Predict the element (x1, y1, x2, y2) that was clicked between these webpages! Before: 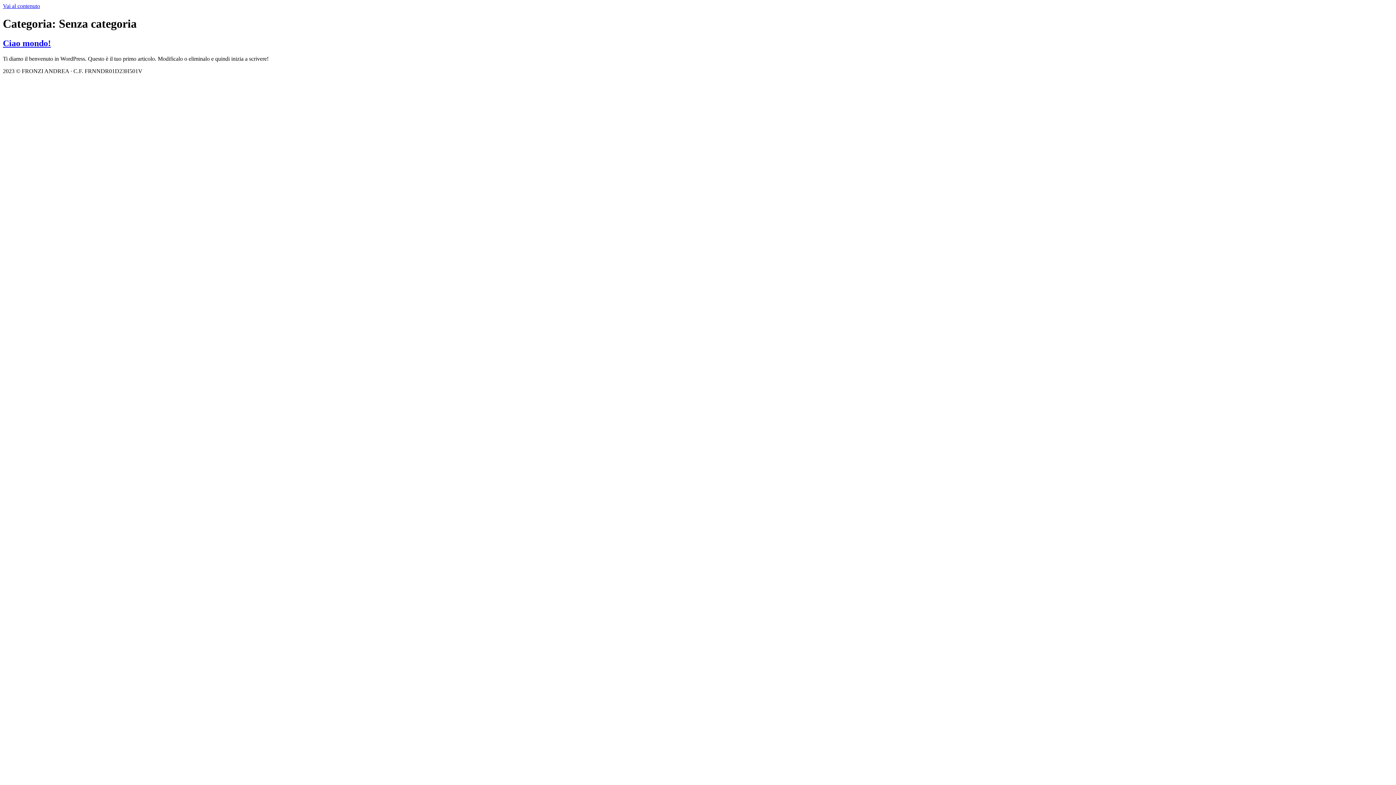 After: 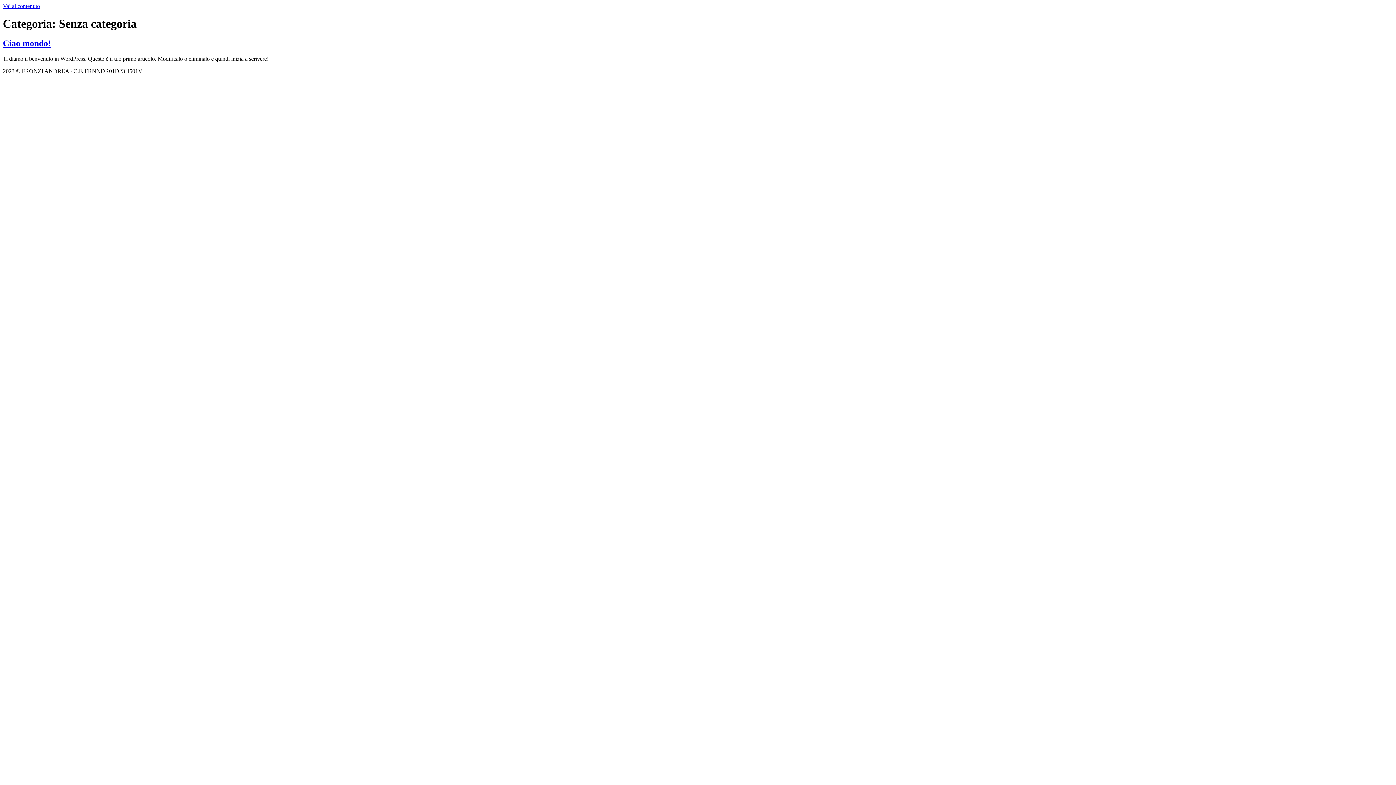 Action: label: Vai al contenuto bbox: (2, 2, 40, 9)